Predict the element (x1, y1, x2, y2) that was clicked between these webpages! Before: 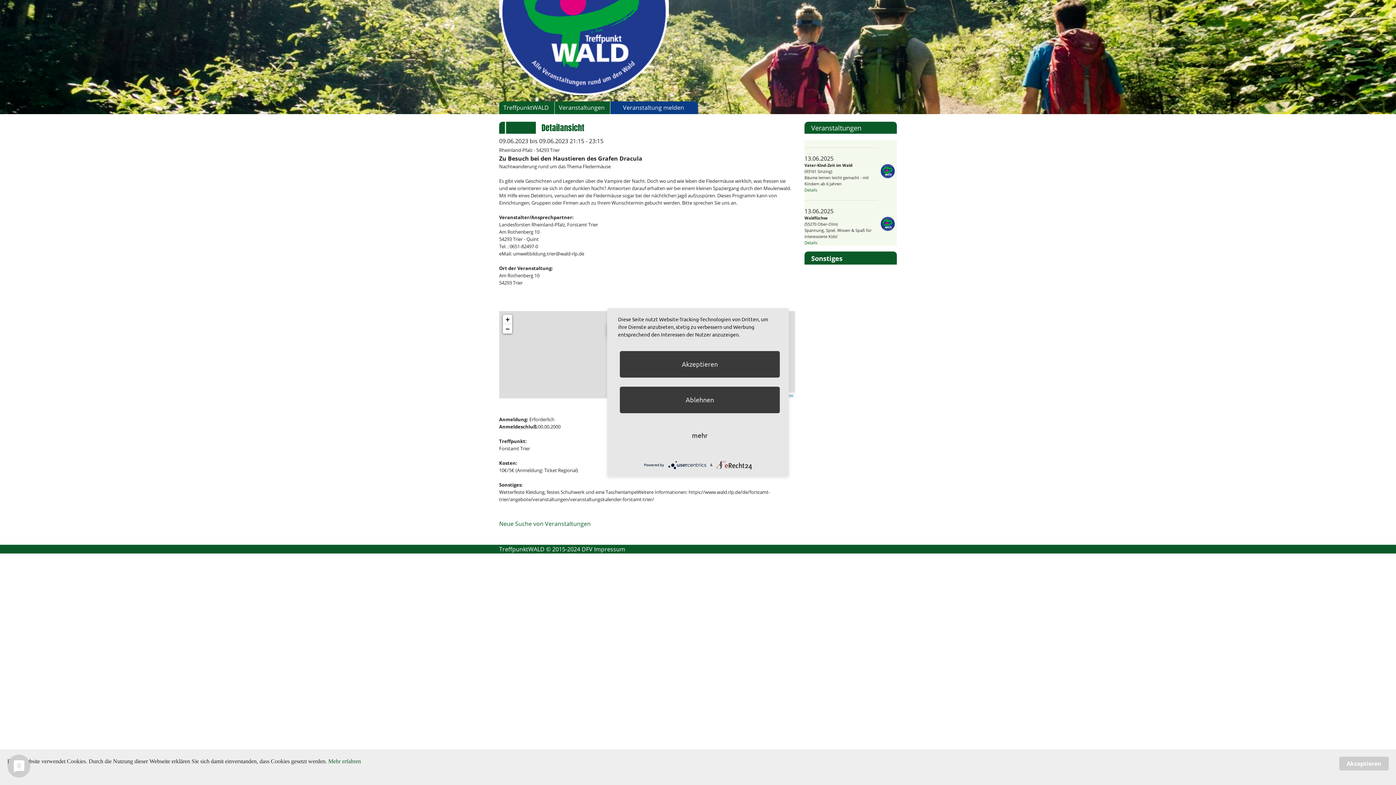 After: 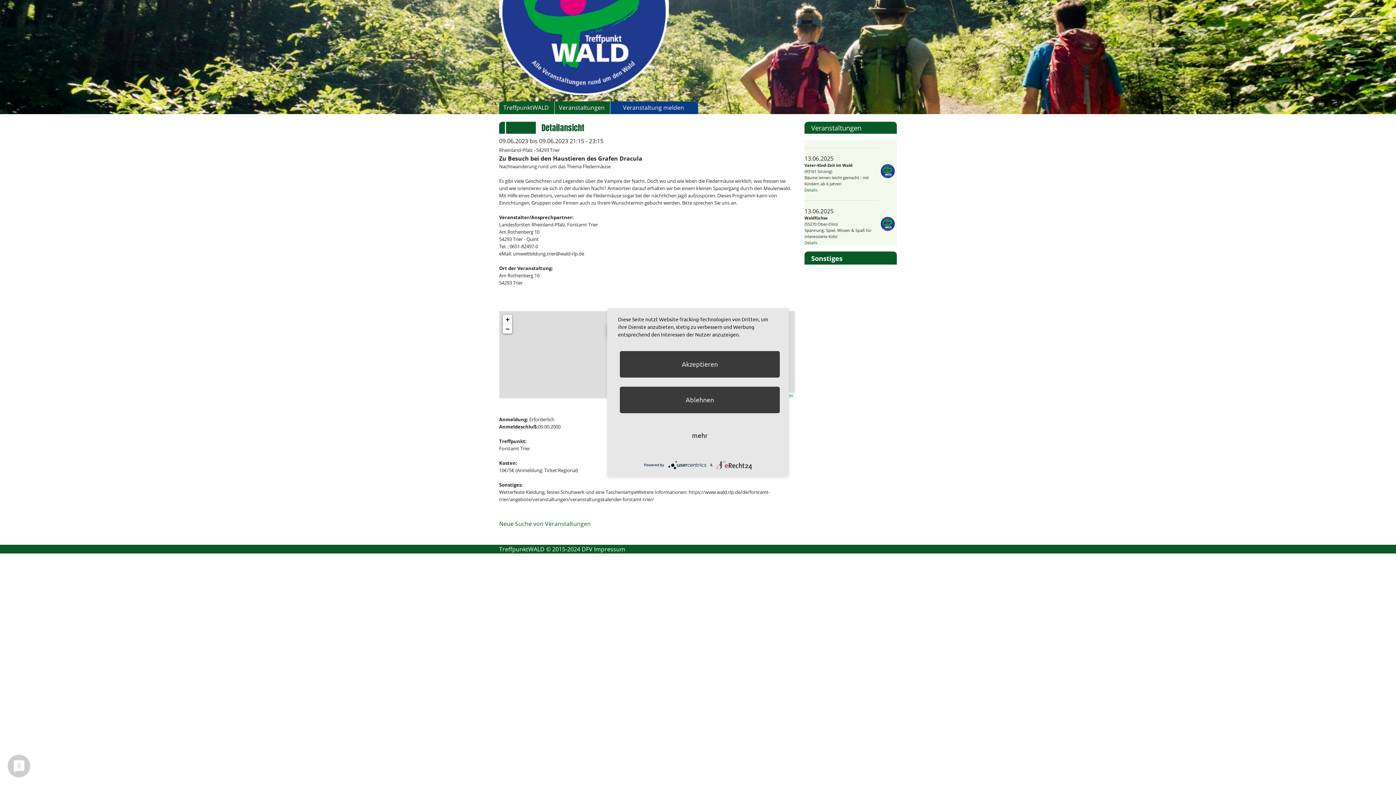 Action: label: Akzeptieren bbox: (1339, 757, 1389, 770)